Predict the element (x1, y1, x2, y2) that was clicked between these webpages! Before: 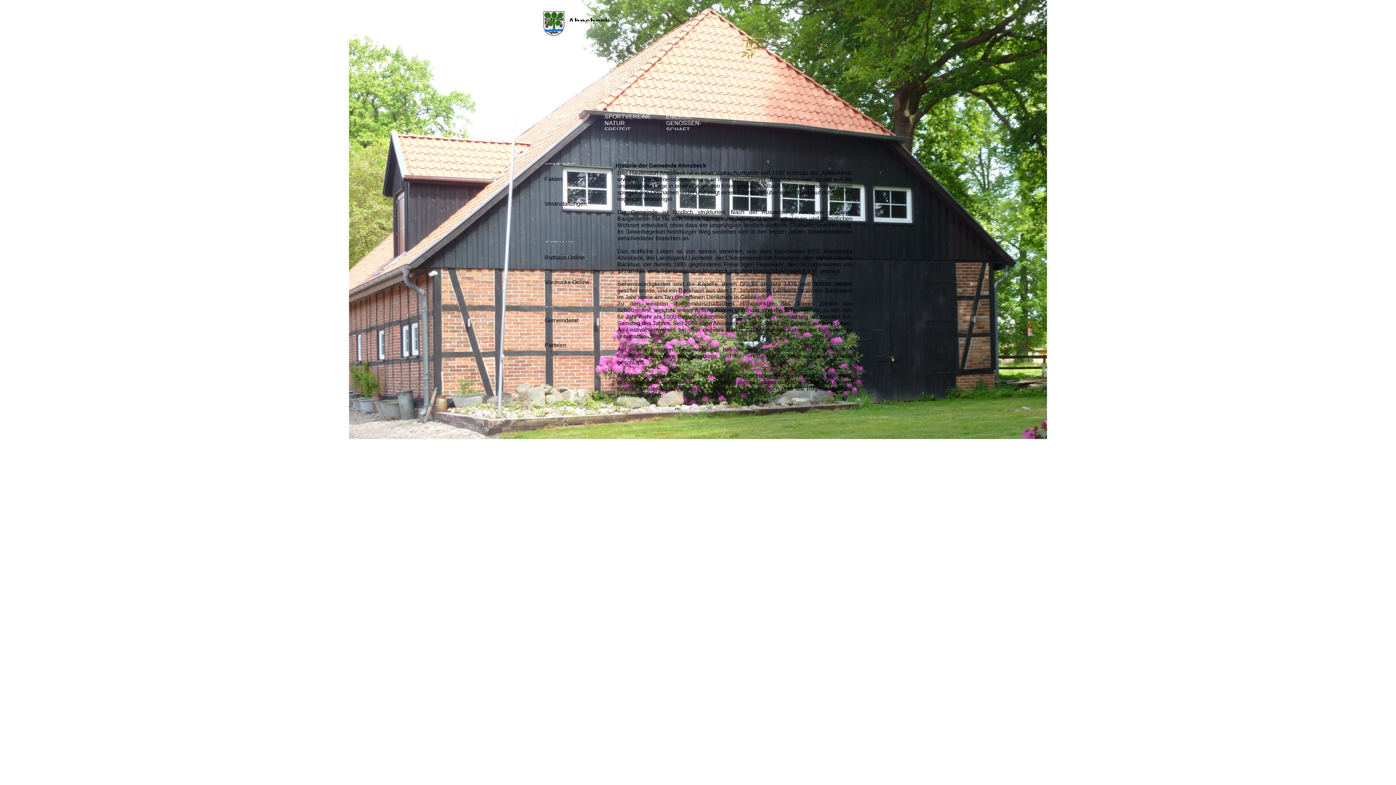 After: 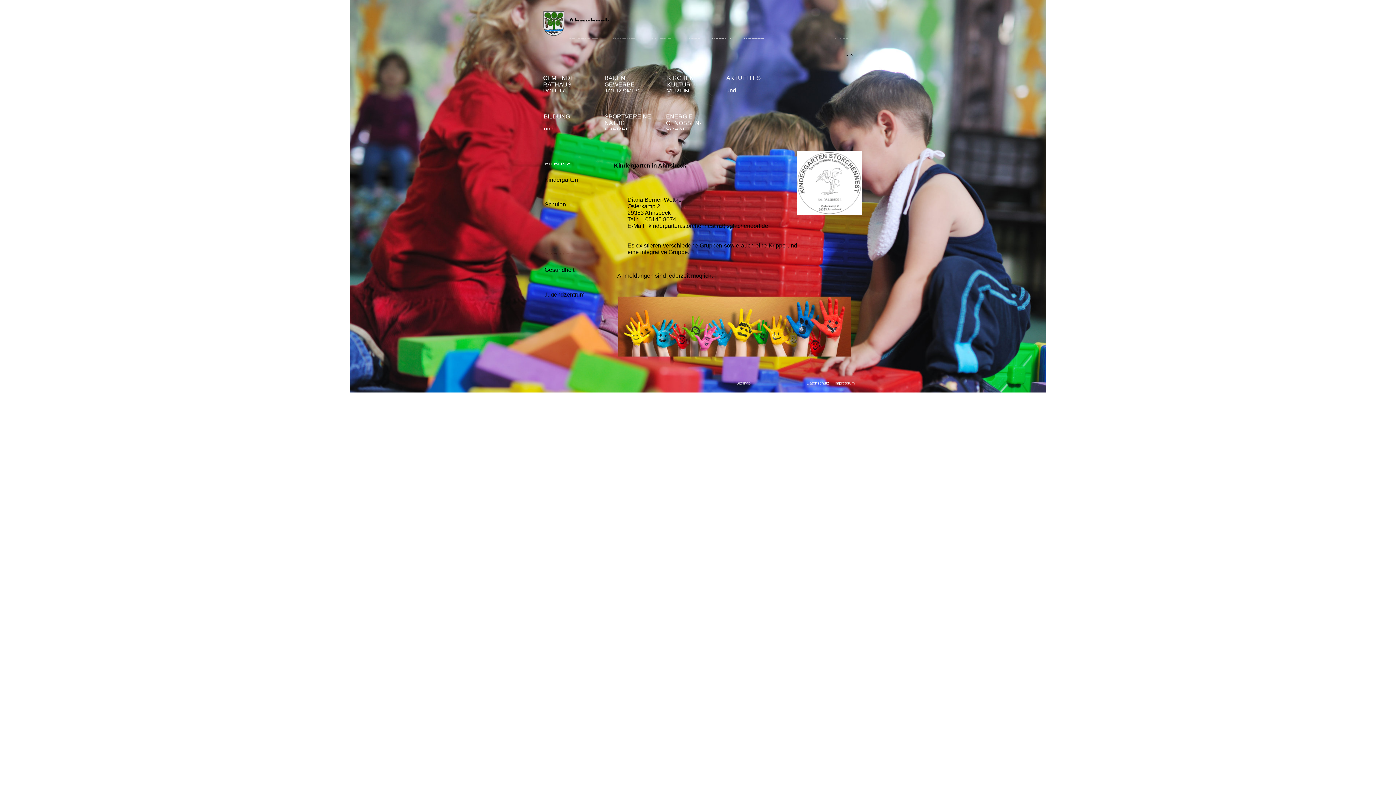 Action: label: Historie bbox: (615, 162, 637, 168)